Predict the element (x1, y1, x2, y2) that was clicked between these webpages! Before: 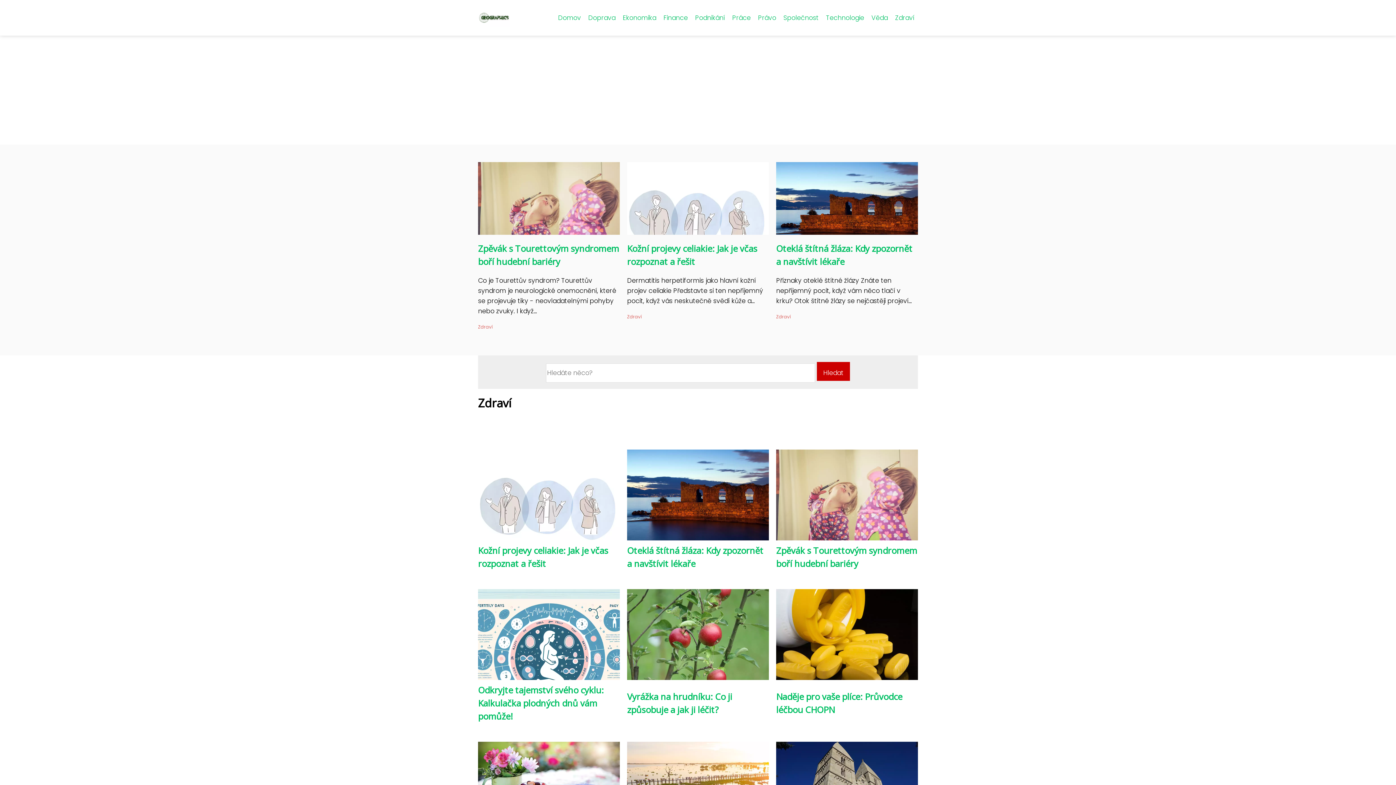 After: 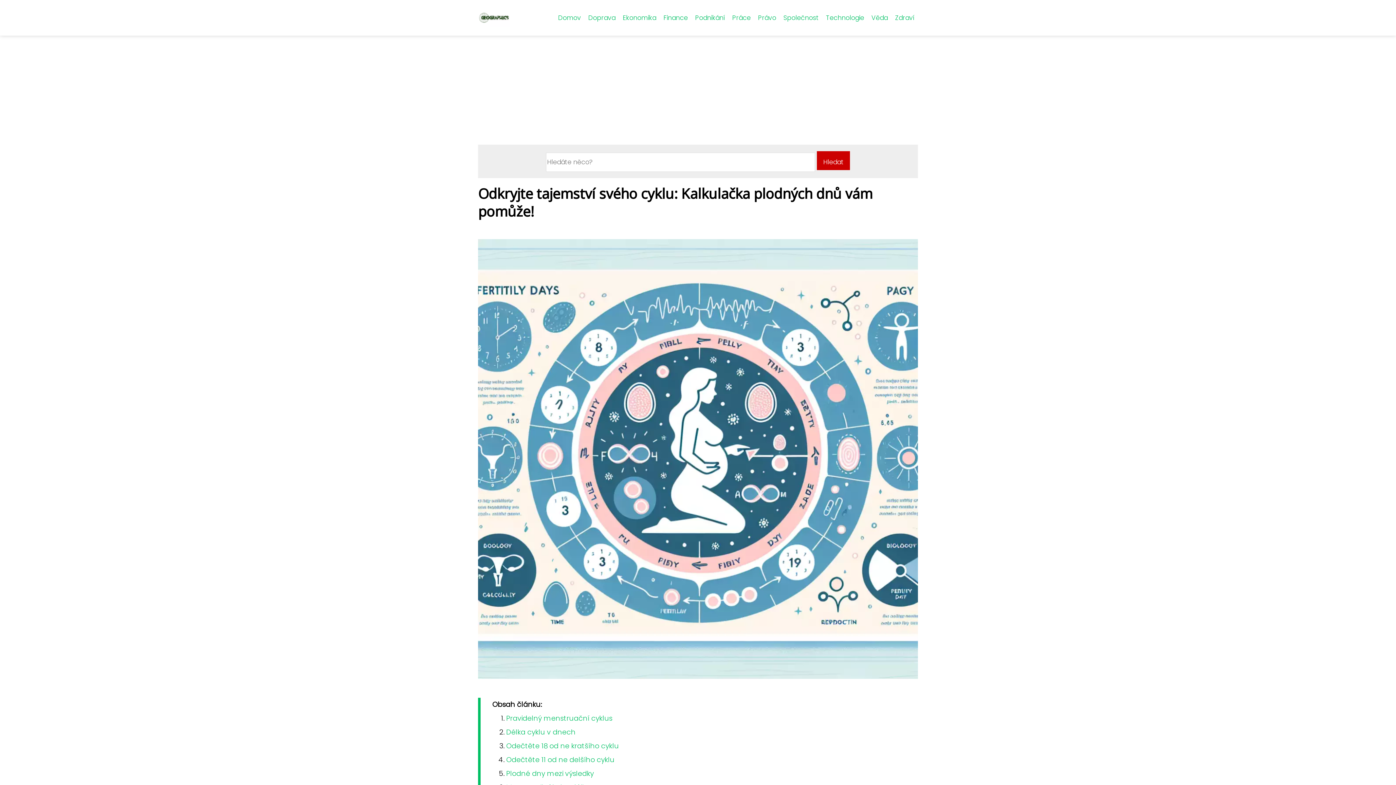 Action: bbox: (478, 655, 620, 664)